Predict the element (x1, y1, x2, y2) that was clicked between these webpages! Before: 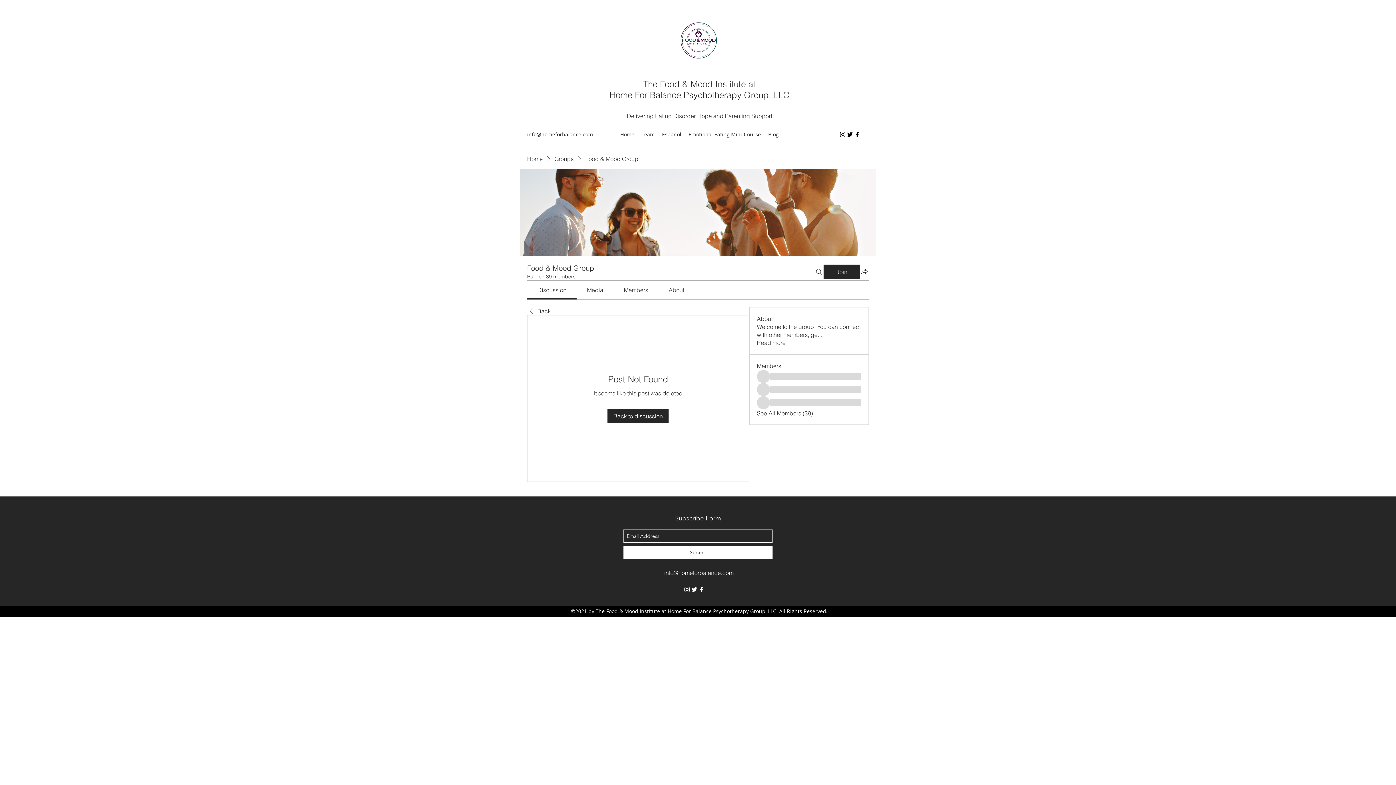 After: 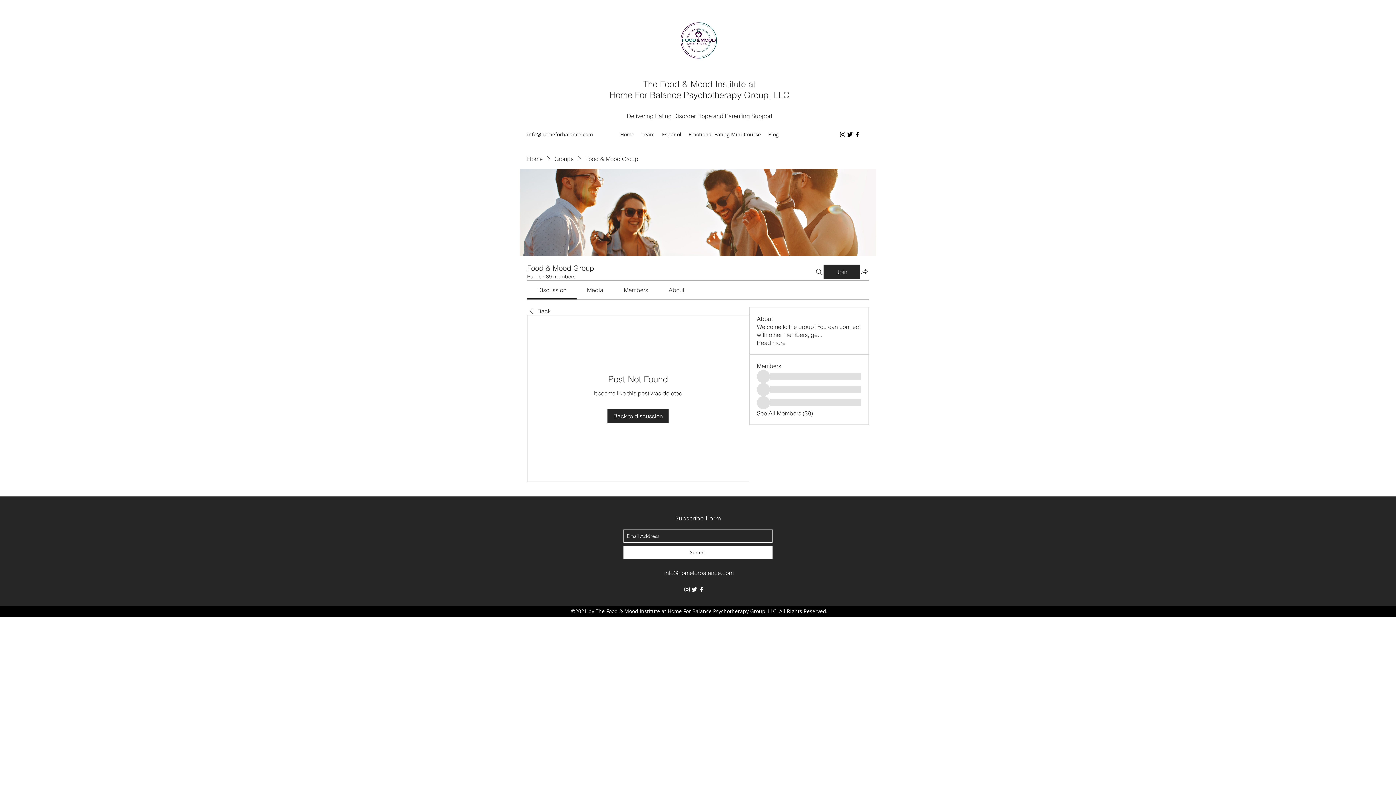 Action: bbox: (623, 286, 648, 293) label: Members